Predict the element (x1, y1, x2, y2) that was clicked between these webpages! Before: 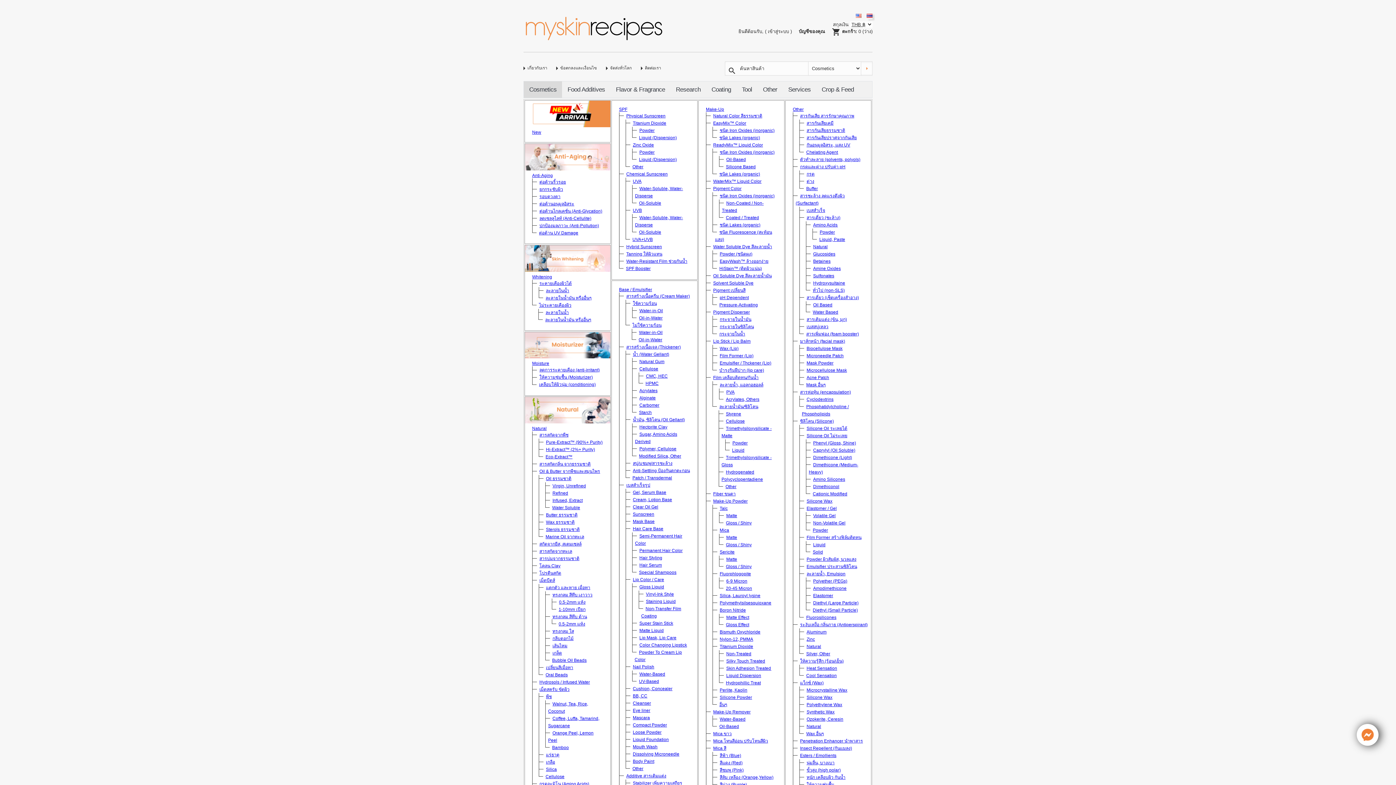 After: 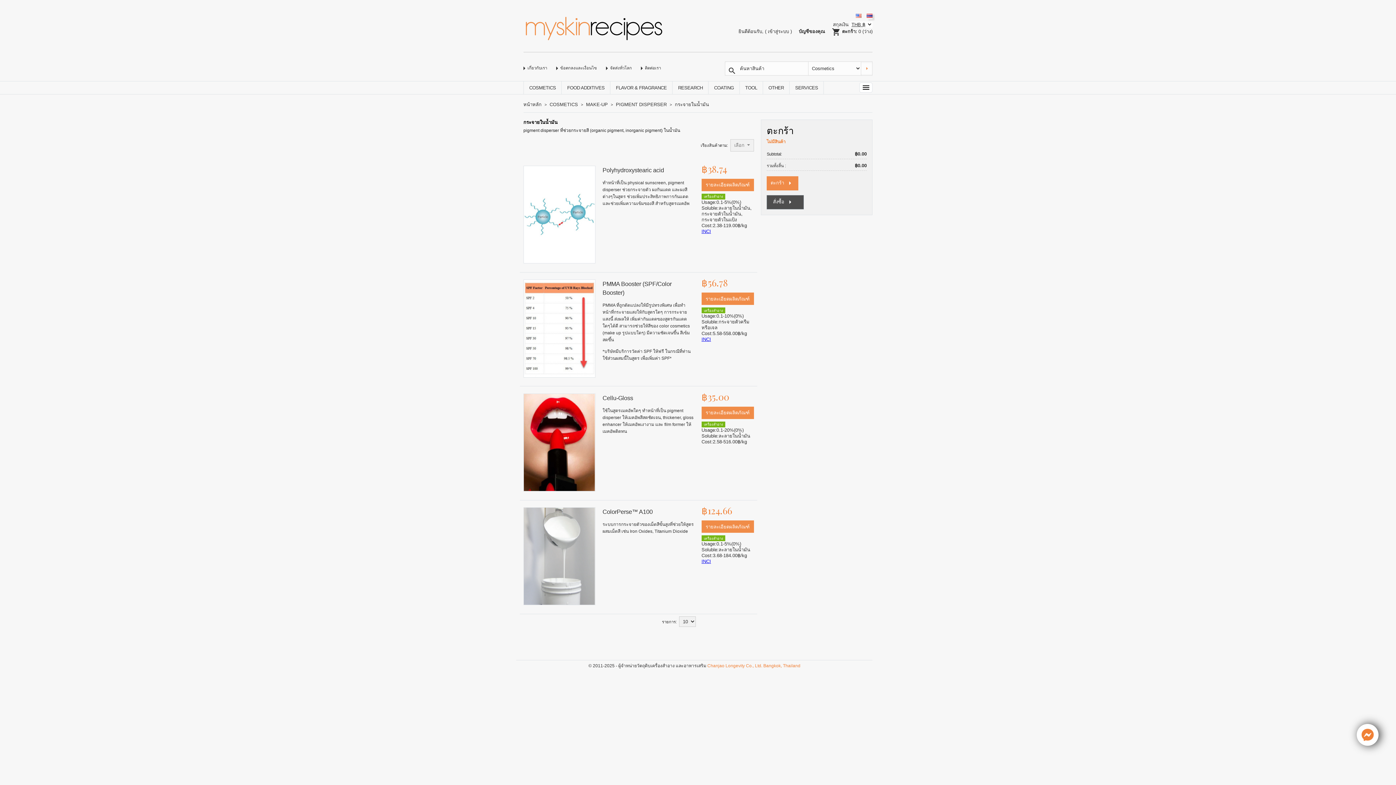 Action: bbox: (719, 317, 751, 322) label: กระจายในน้ำมัน